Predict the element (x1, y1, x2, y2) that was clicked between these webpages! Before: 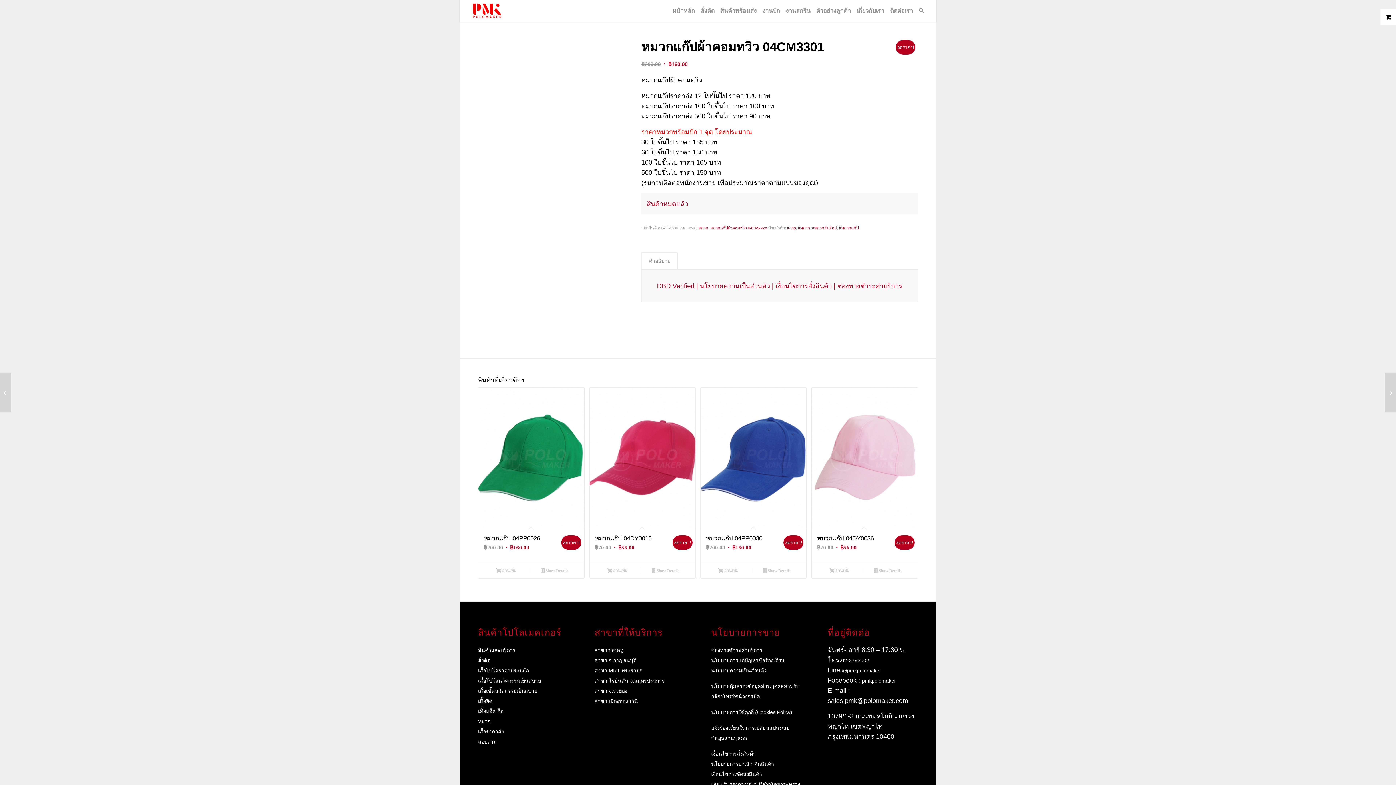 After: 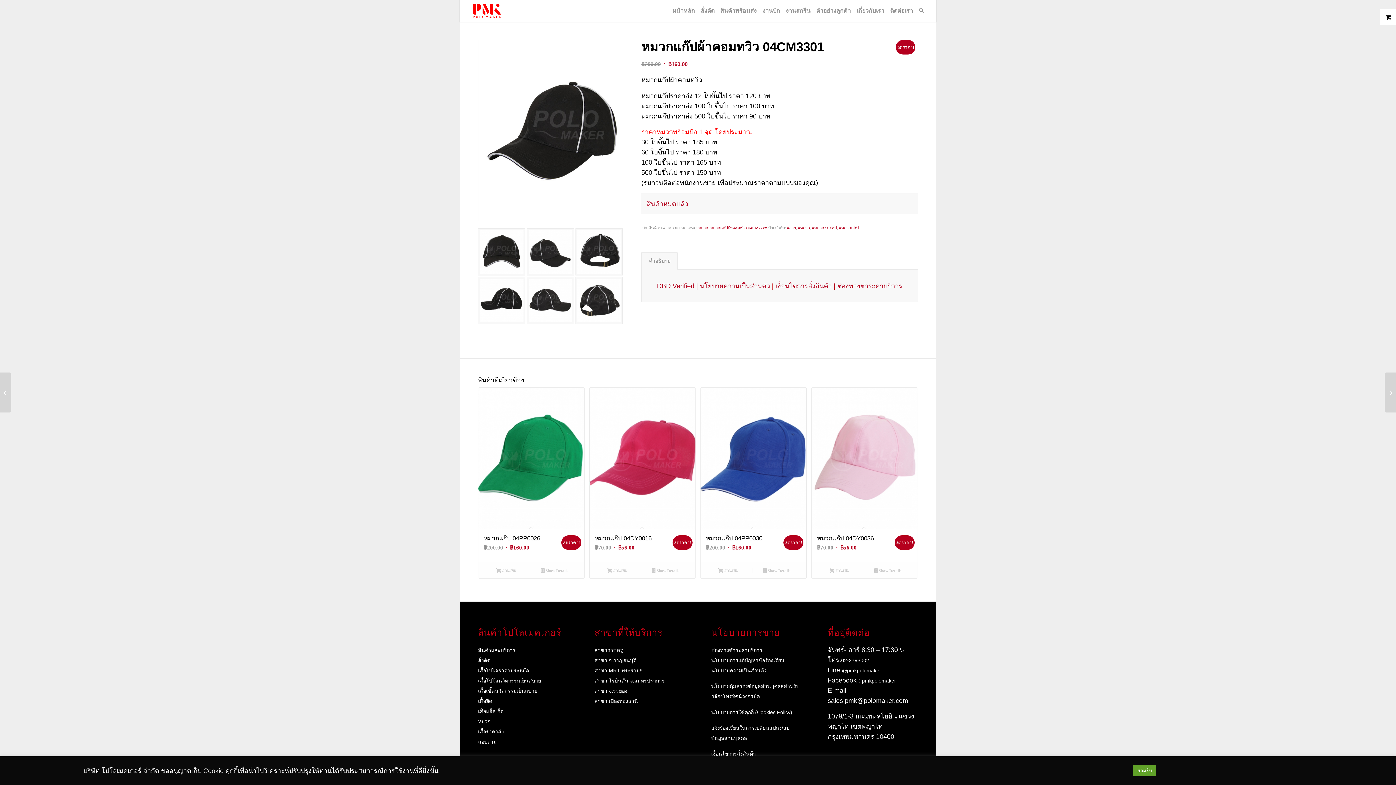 Action: bbox: (770, 282, 775, 289) label:  | 